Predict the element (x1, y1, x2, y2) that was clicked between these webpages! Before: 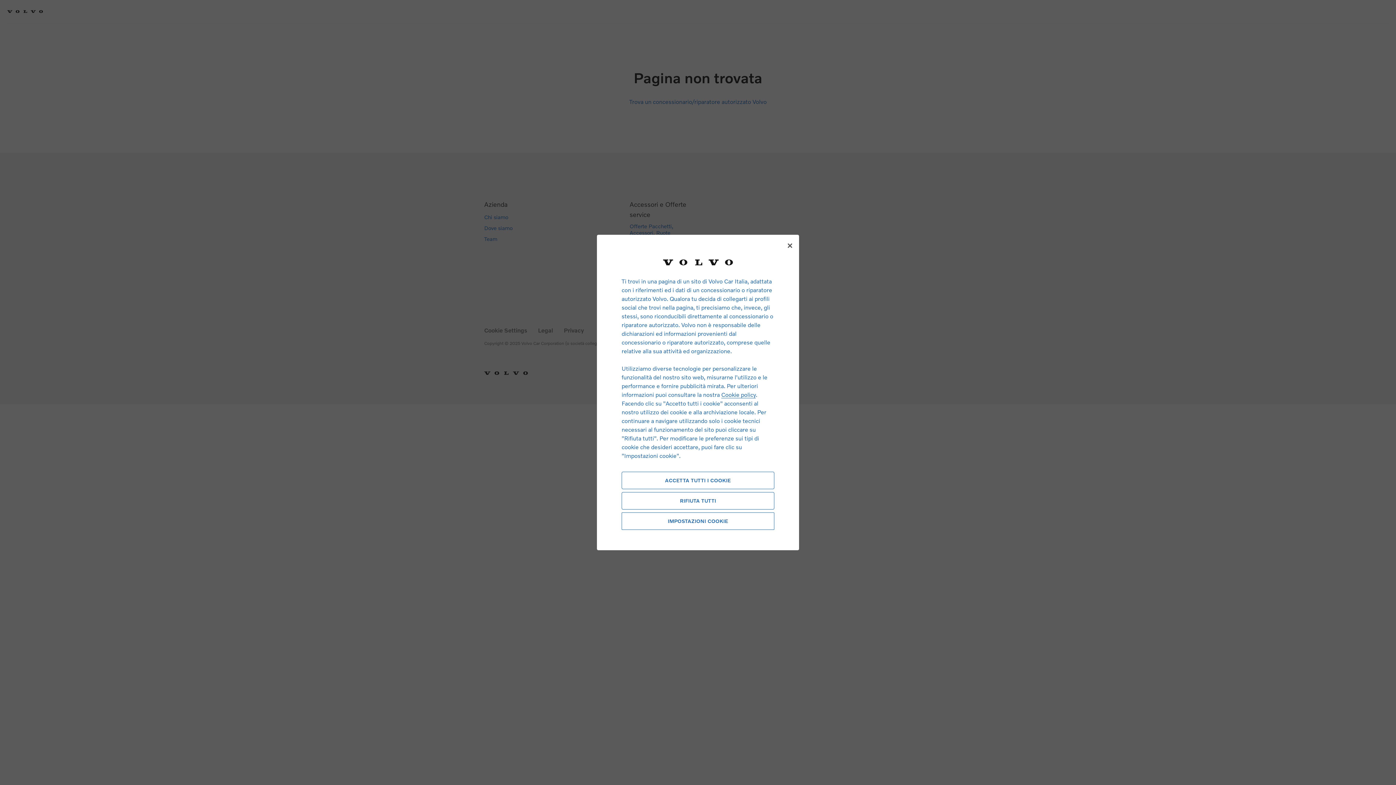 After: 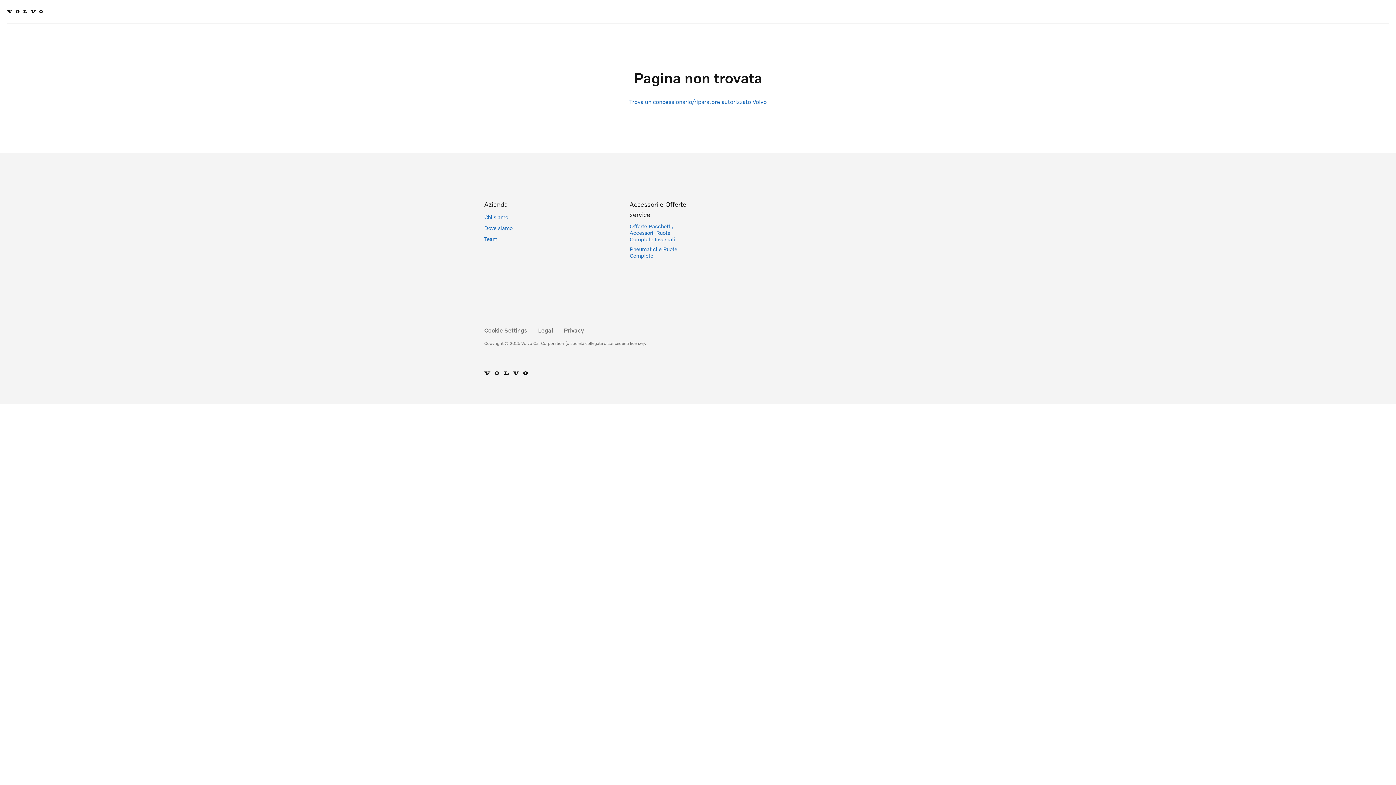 Action: label: ACCETTA TUTTI I COOKIE bbox: (621, 472, 774, 489)